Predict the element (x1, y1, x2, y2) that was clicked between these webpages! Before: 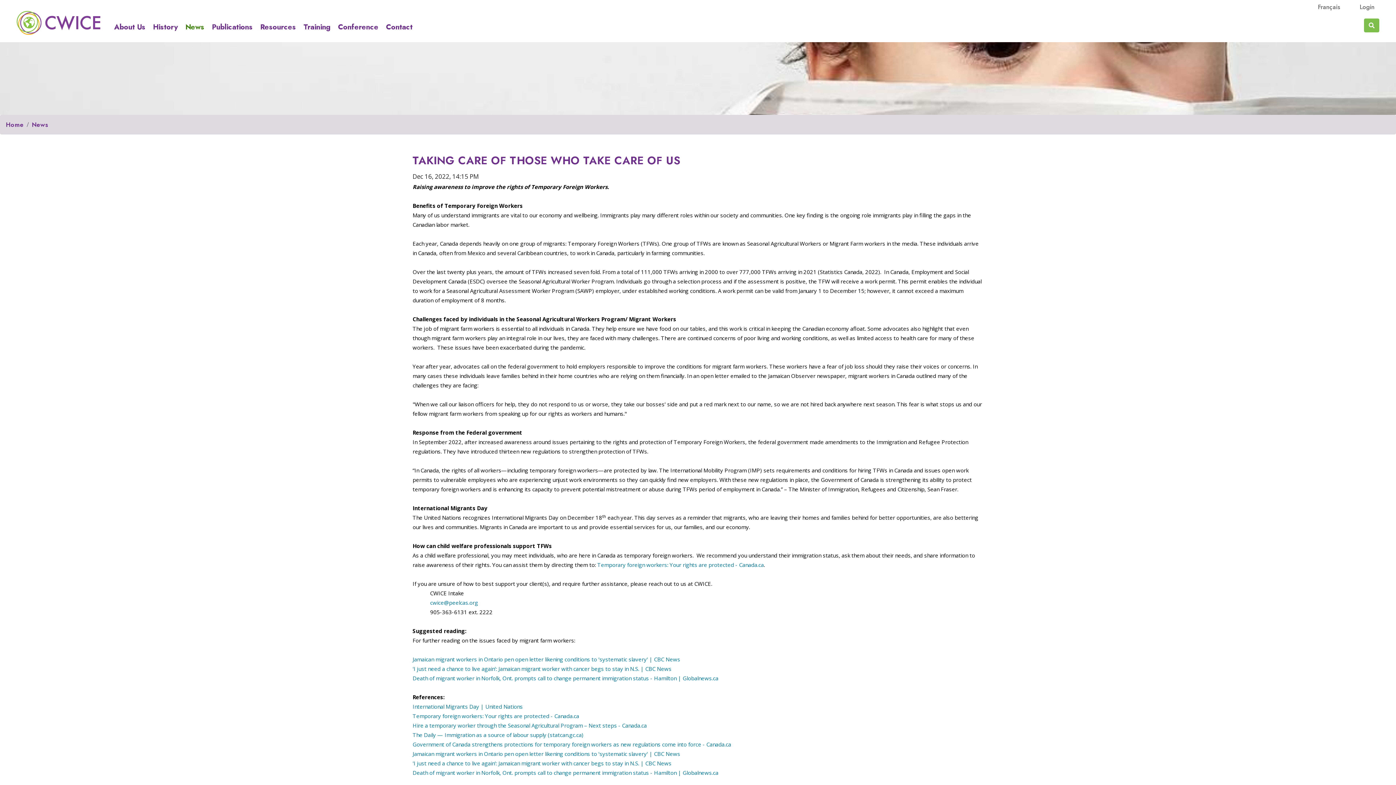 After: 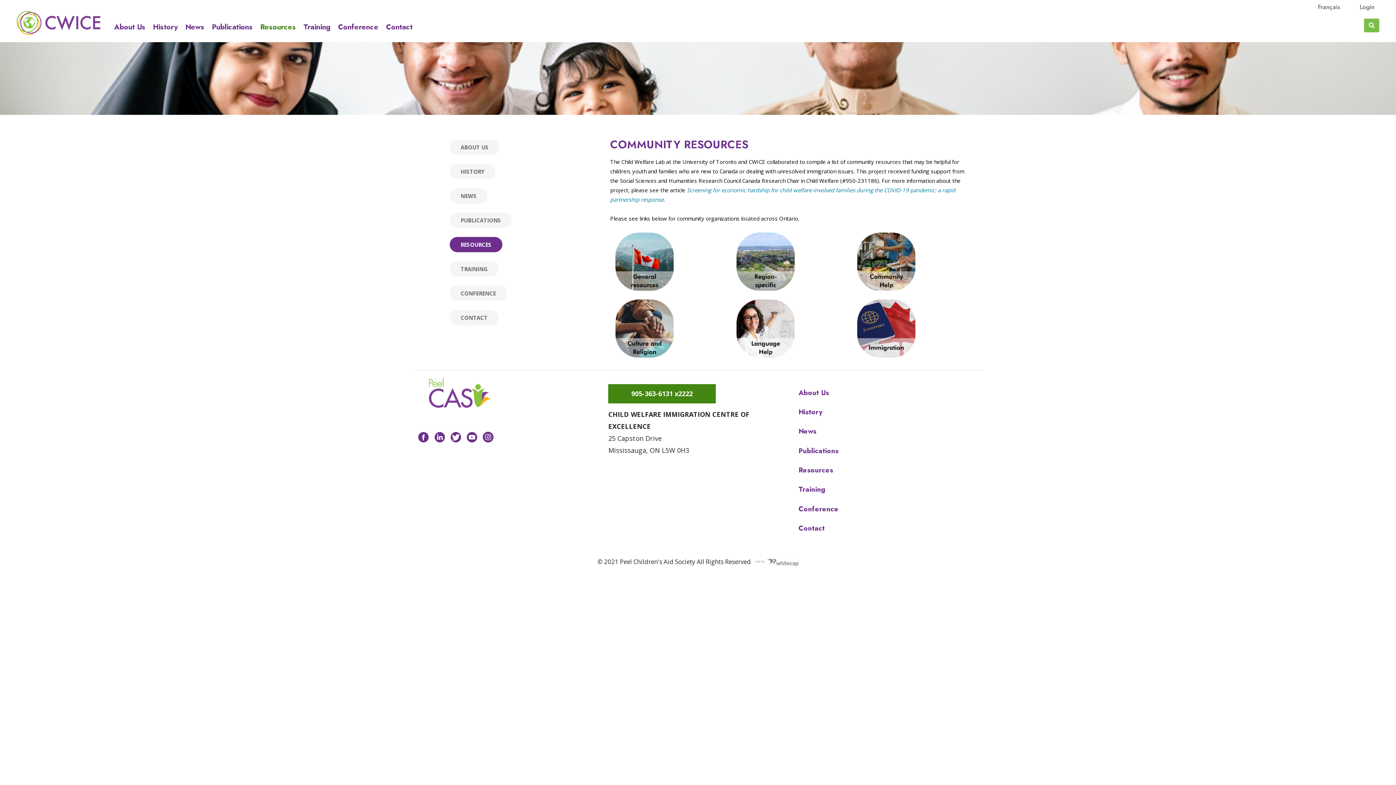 Action: bbox: (257, 23, 298, 31) label: Resources